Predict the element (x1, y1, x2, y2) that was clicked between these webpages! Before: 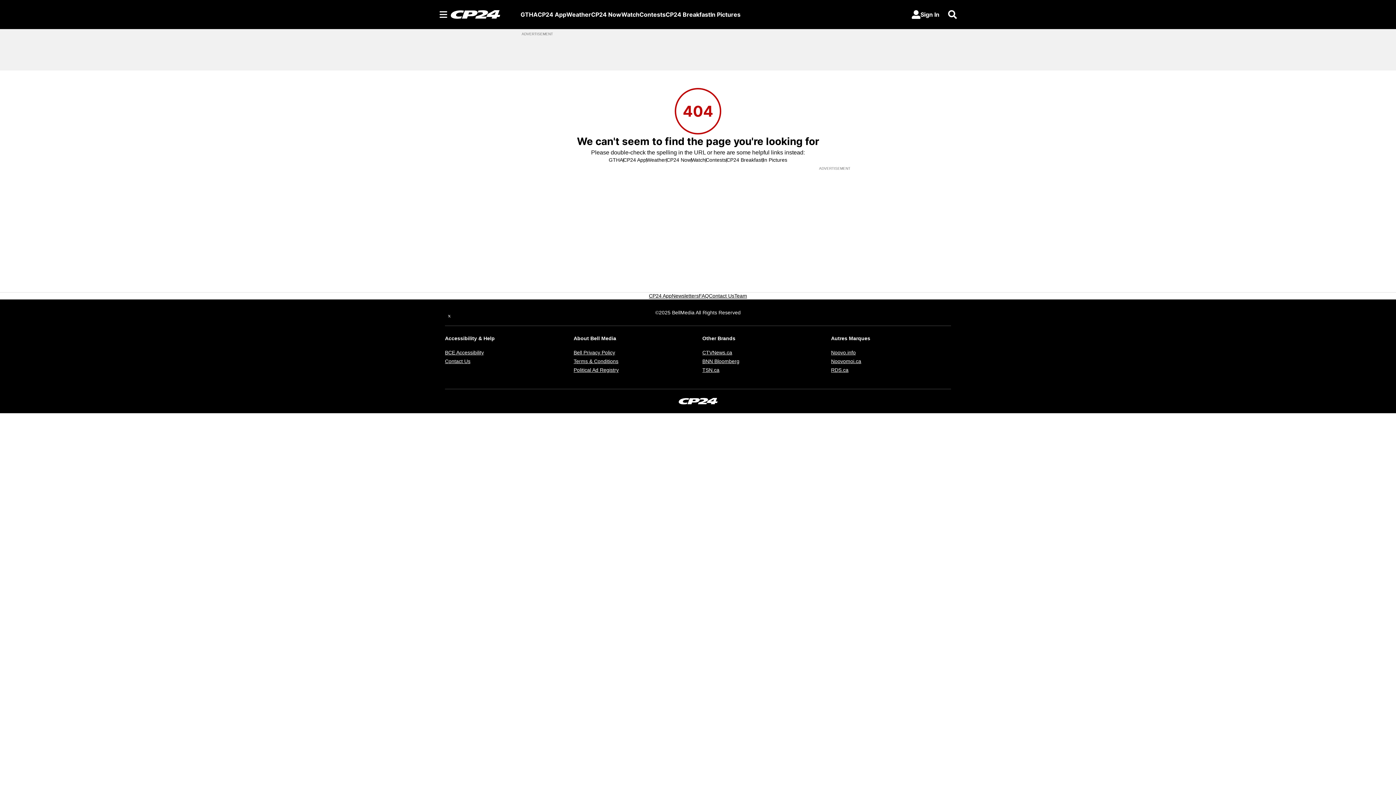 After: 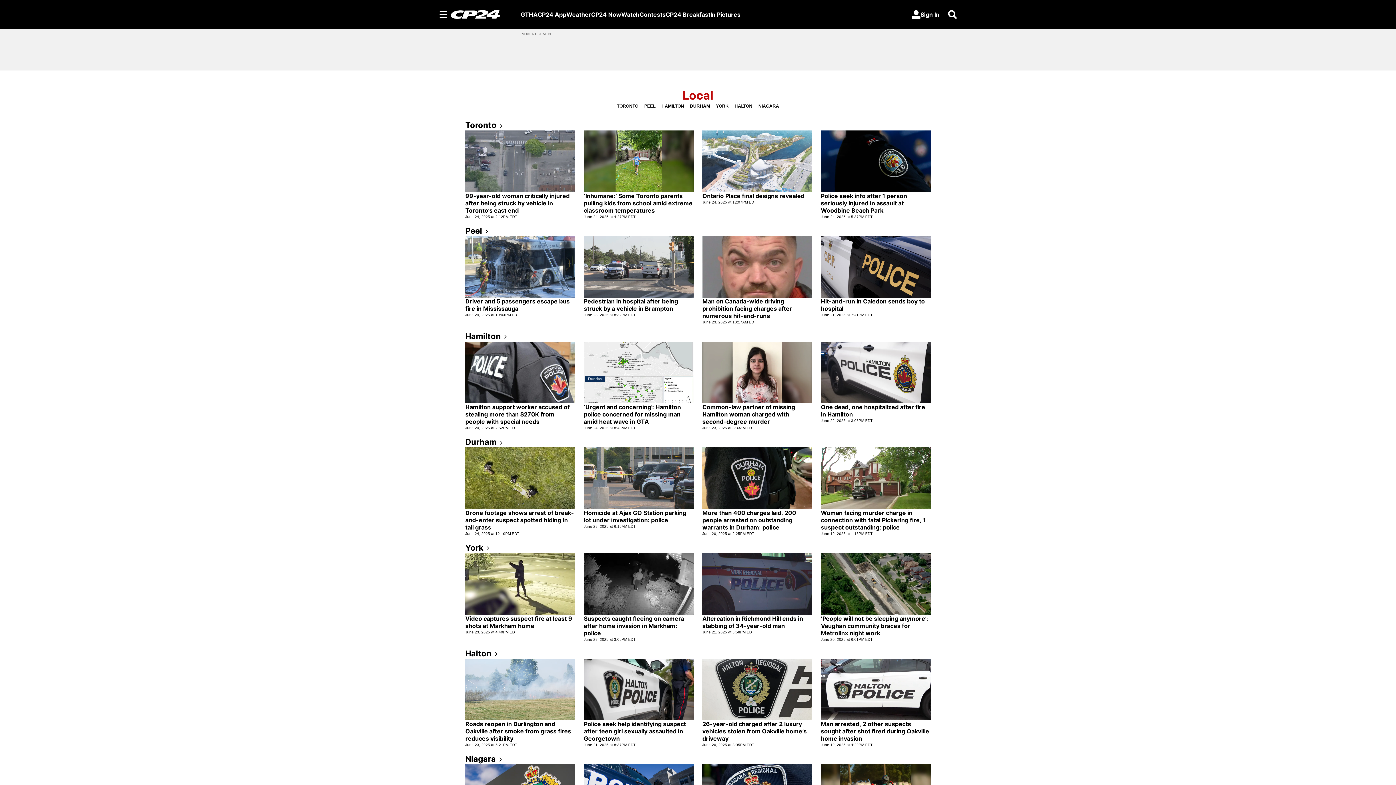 Action: bbox: (520, 10, 537, 18) label: GTHA